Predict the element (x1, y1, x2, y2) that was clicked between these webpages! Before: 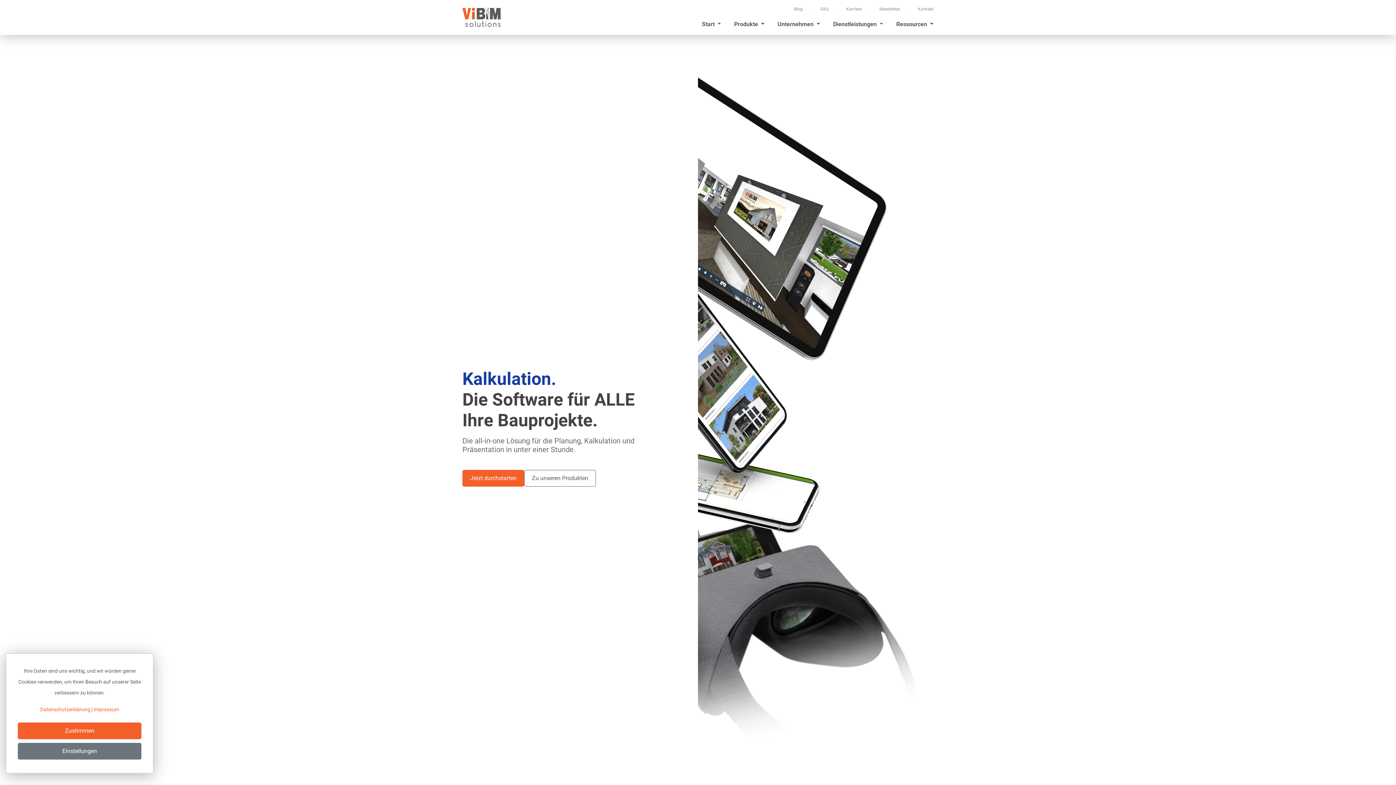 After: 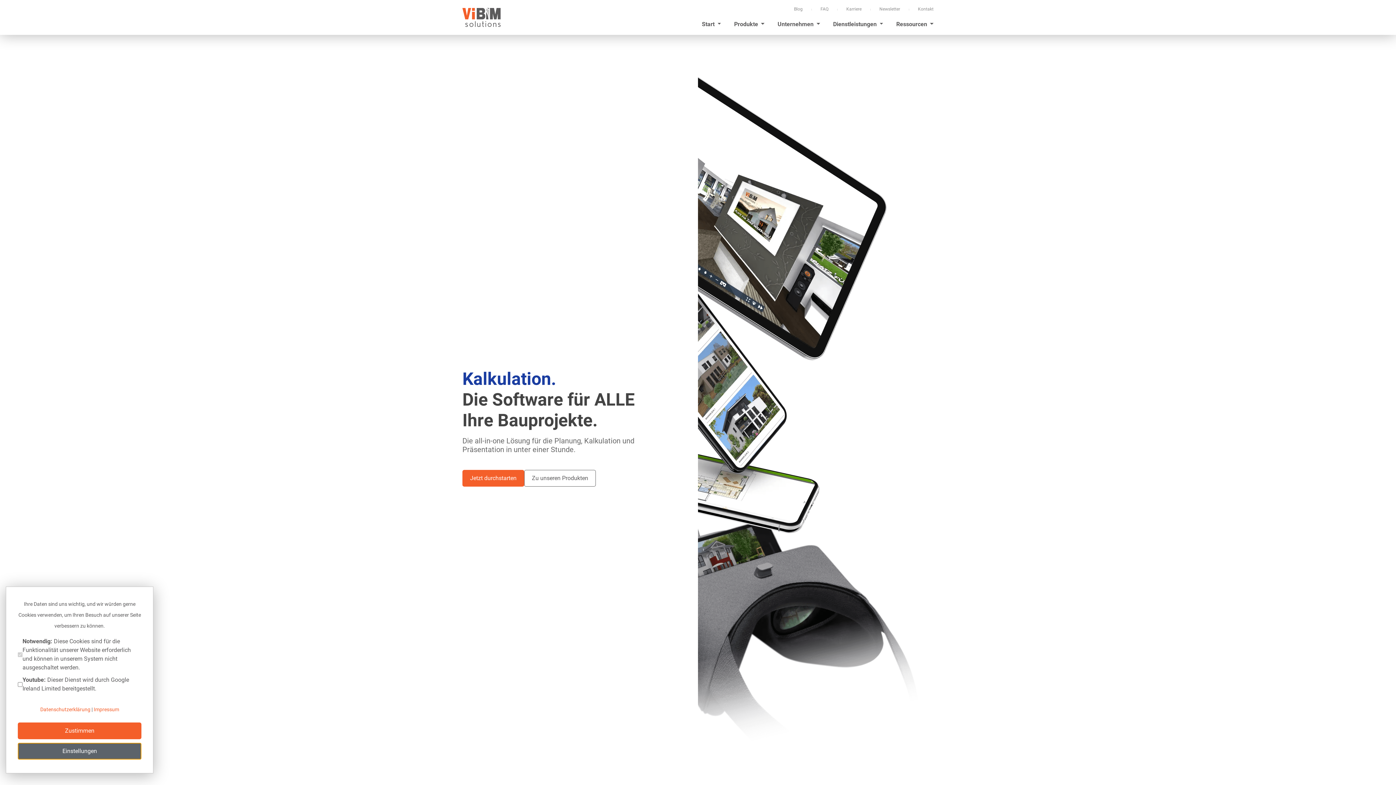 Action: bbox: (17, 743, 141, 760) label: Einstellungen